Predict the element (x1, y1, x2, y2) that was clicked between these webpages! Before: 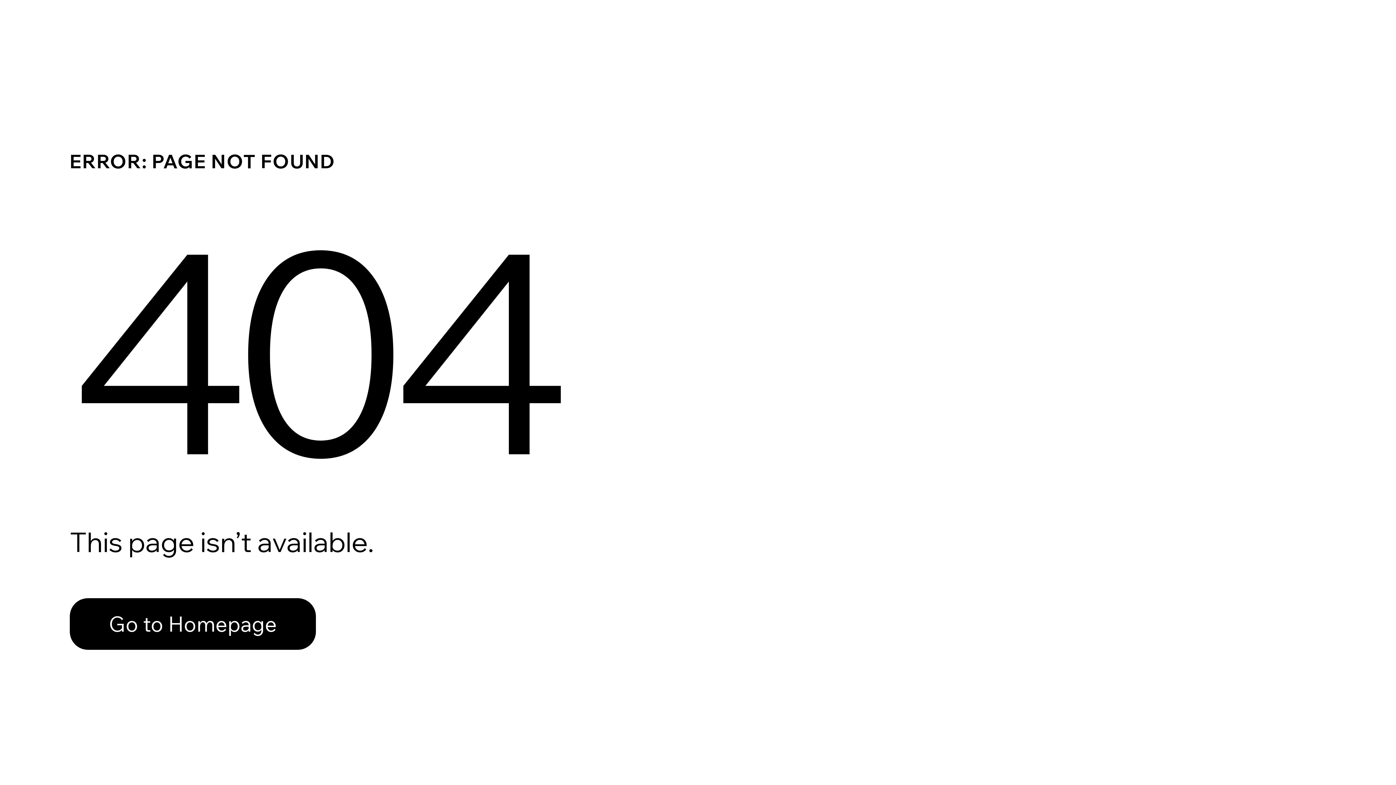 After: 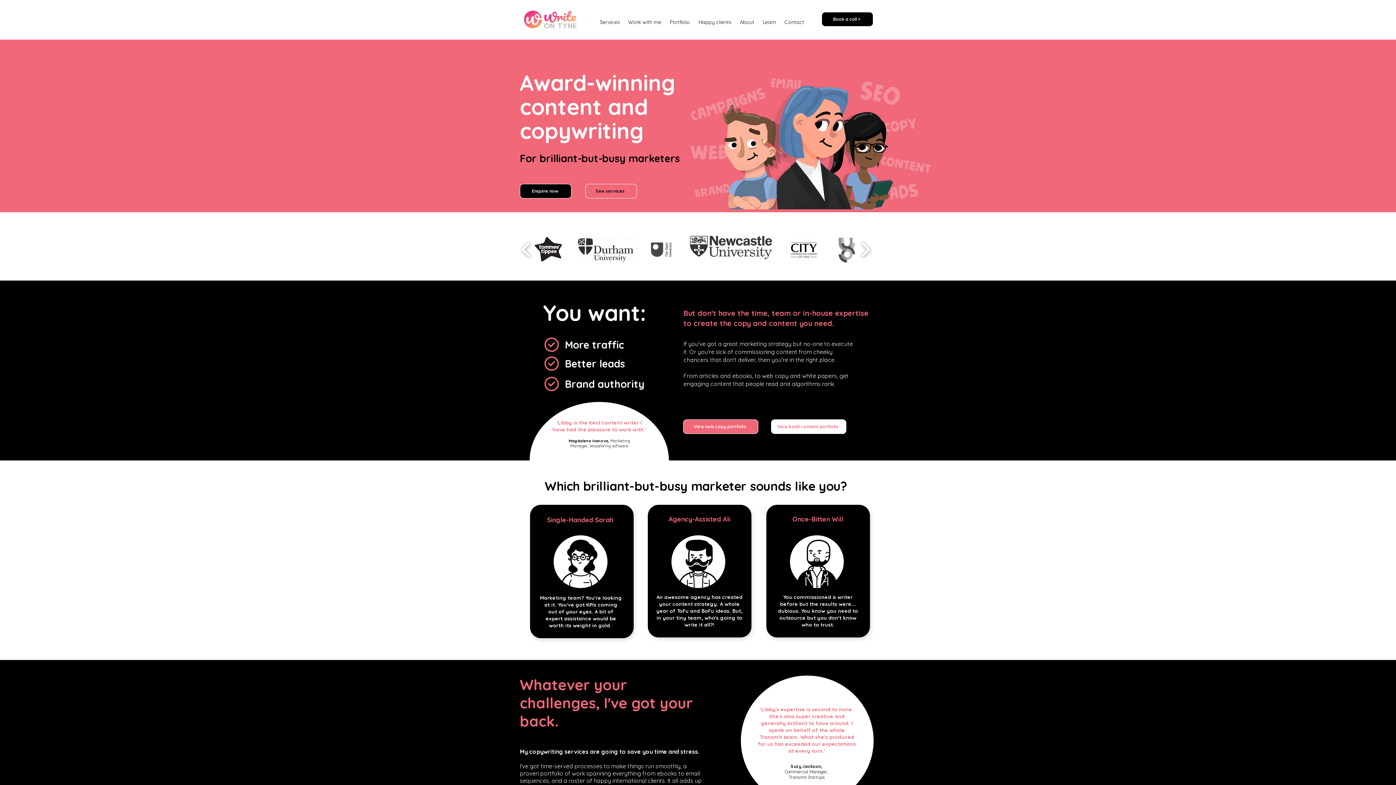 Action: label: Go to Homepage bbox: (69, 582, 768, 659)